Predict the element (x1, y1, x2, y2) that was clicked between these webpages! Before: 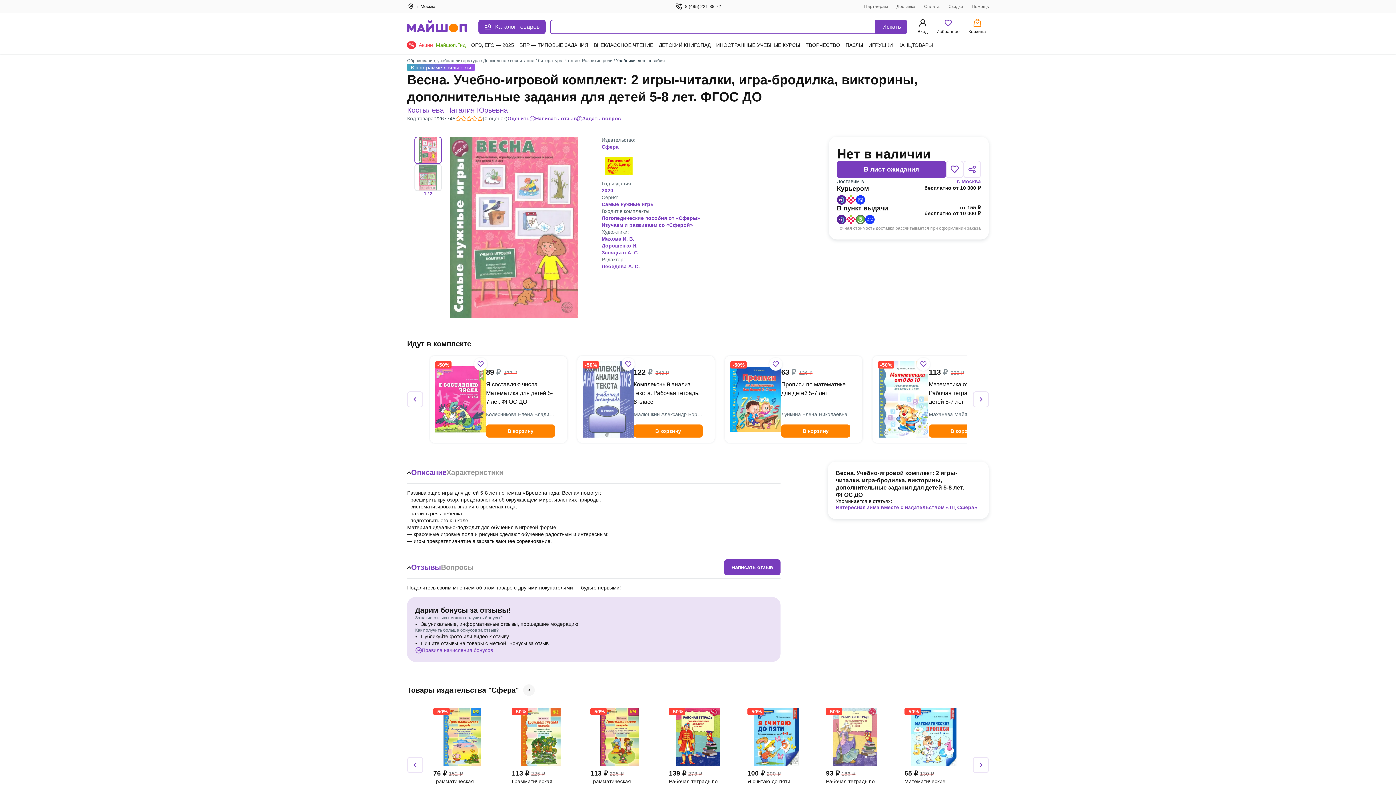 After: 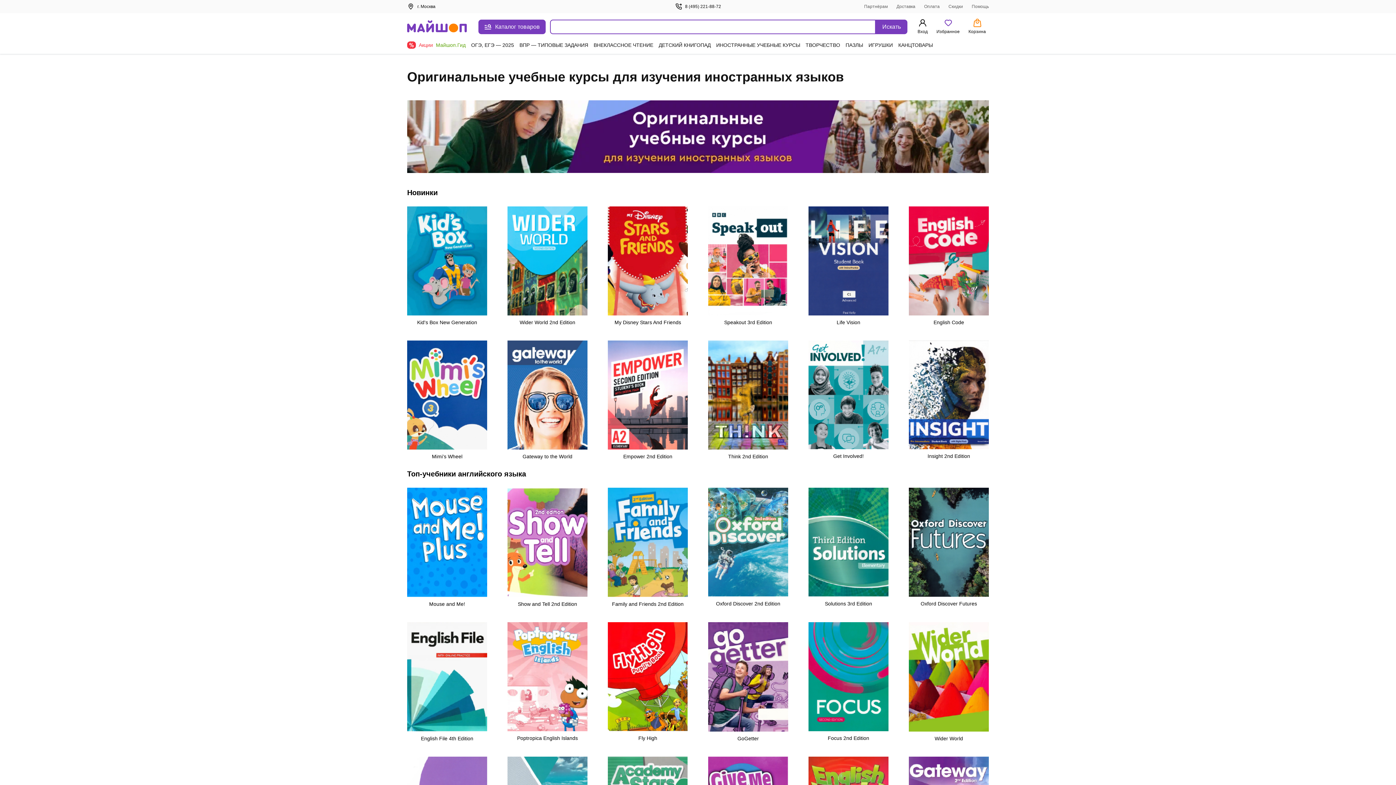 Action: label: ИНОСТРАННЫЕ УЧЕБНЫЕ КУРСЫ bbox: (716, 36, 800, 53)